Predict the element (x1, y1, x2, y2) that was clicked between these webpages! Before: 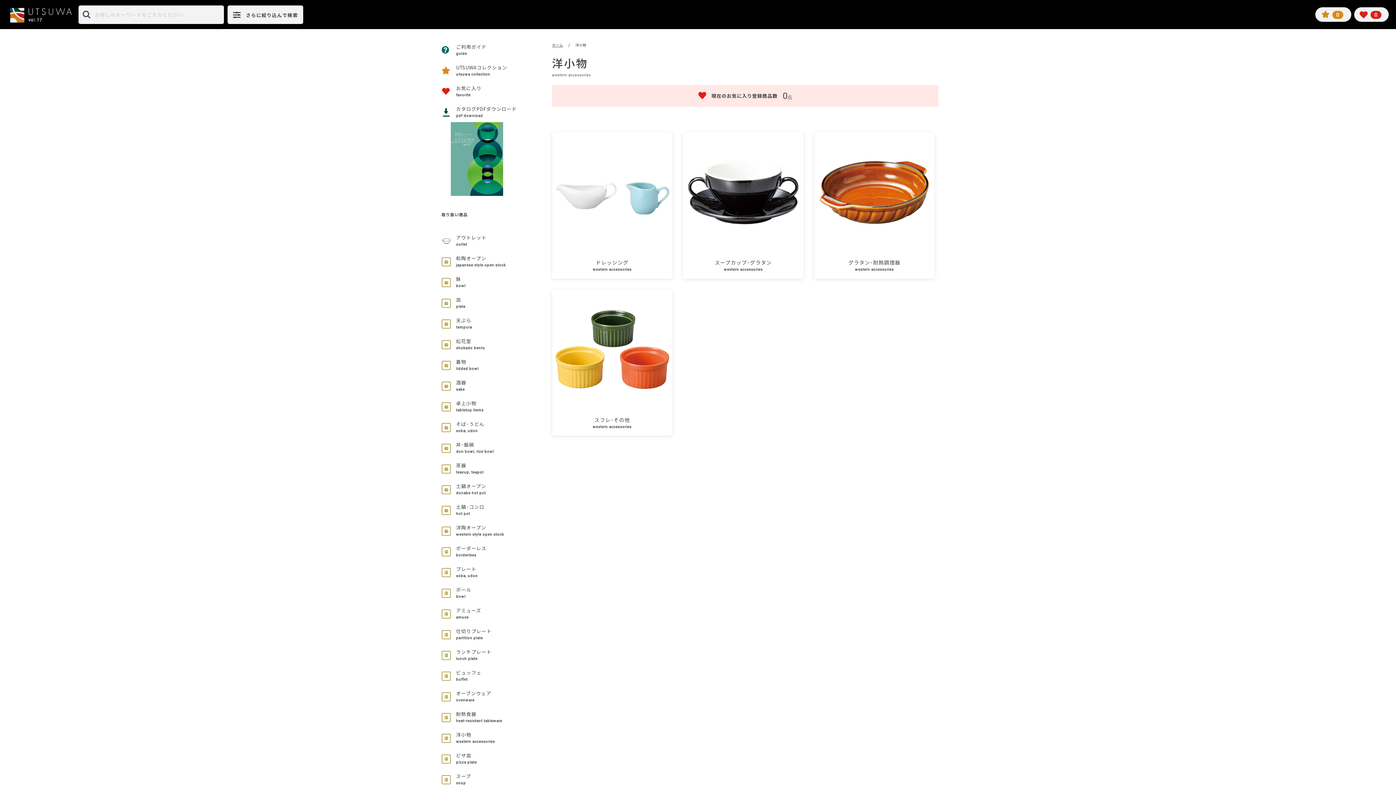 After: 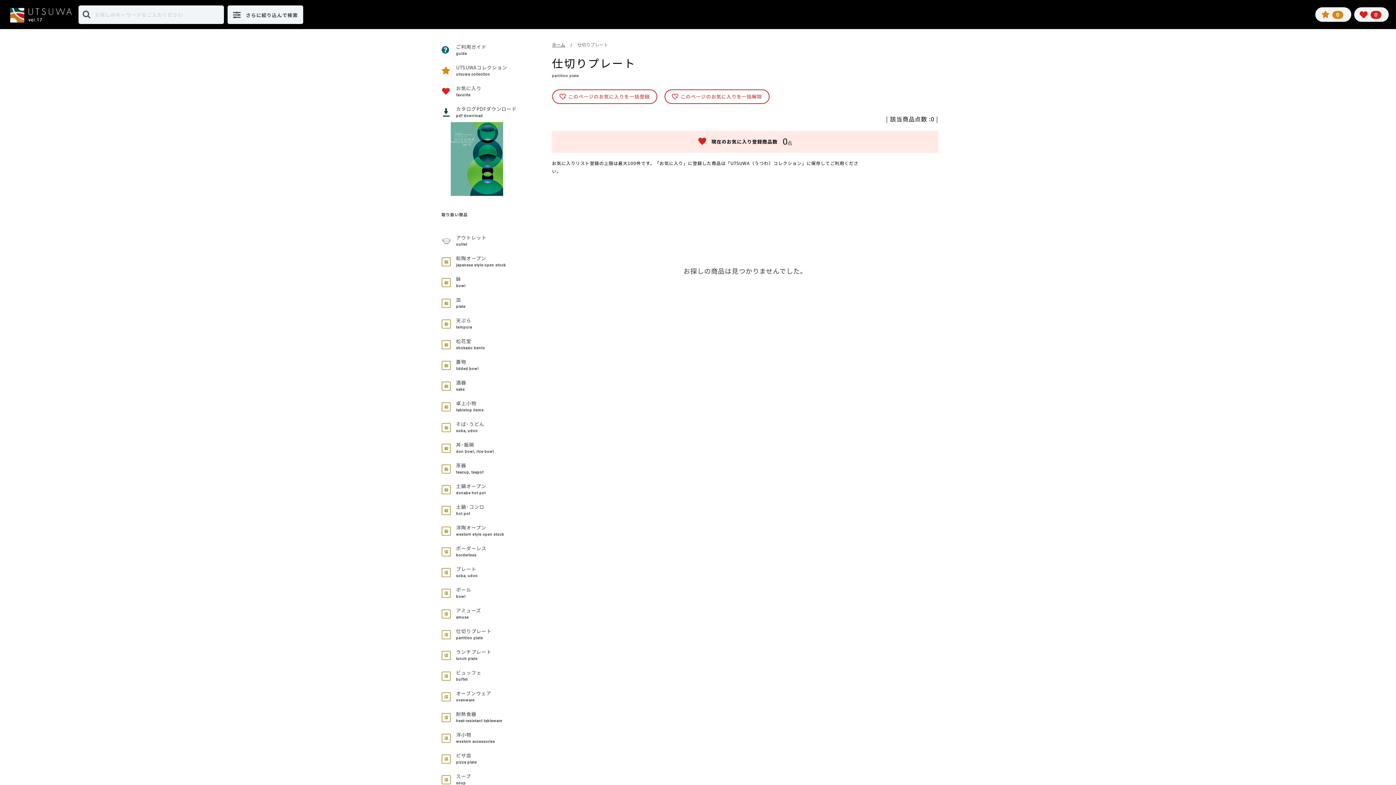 Action: bbox: (436, 624, 530, 644) label: 	
仕切りプレート


partition plate